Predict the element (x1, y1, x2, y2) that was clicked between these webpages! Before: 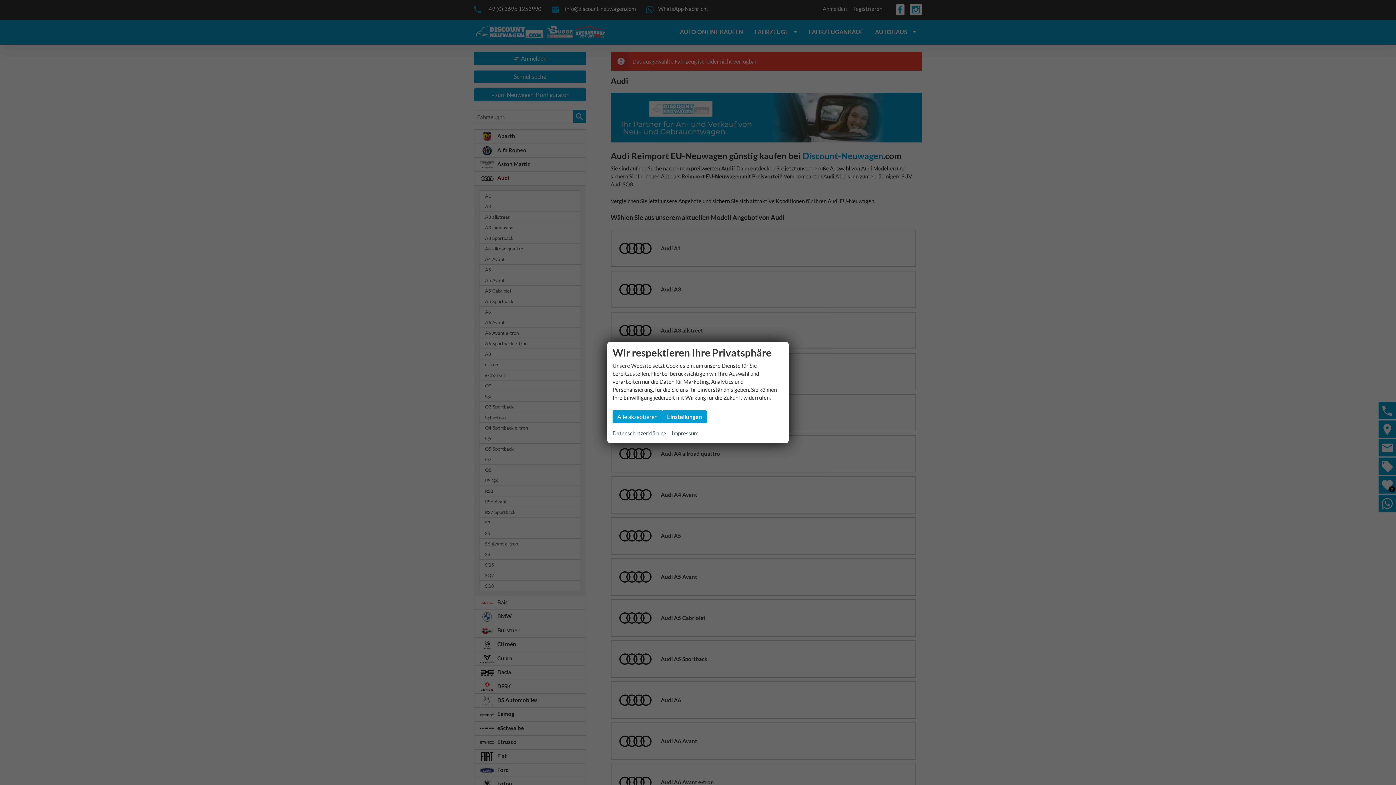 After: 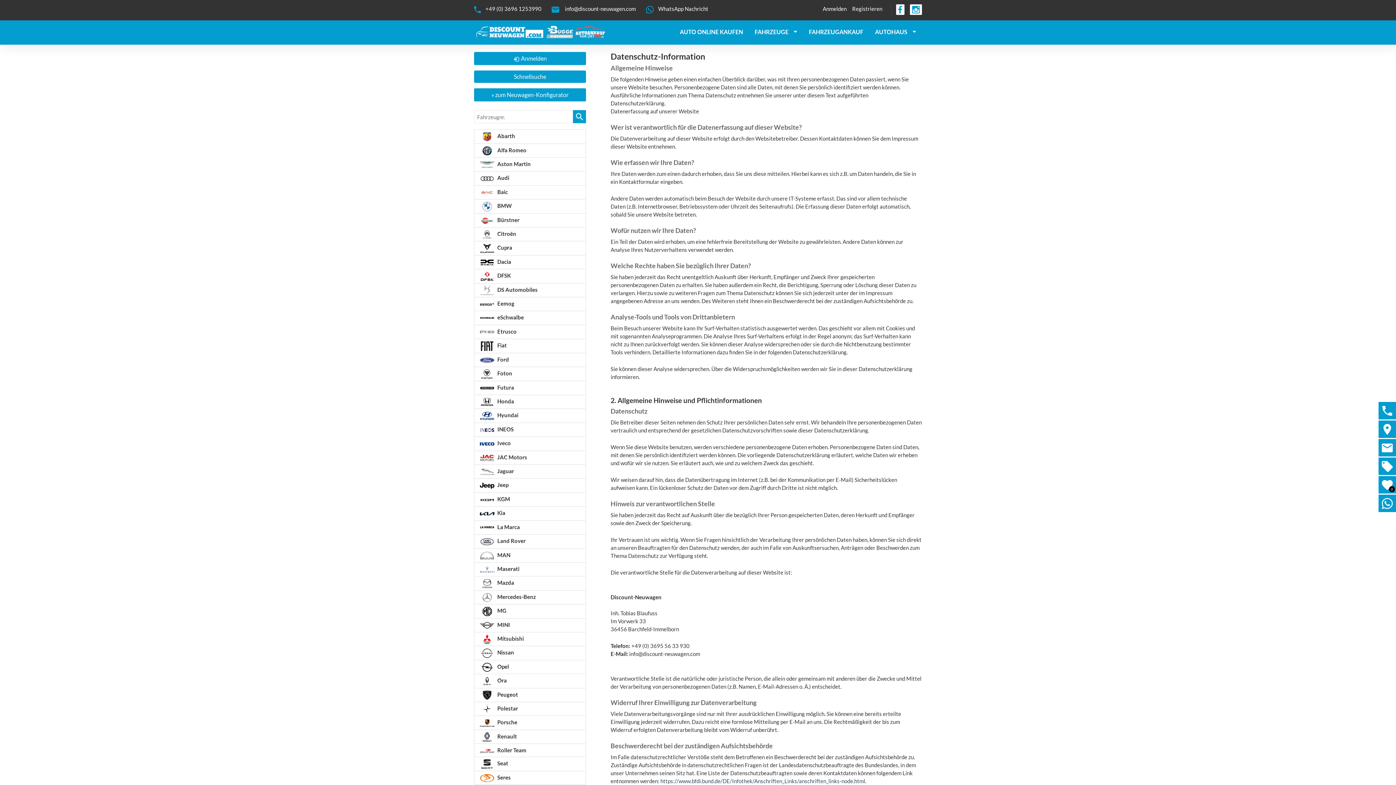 Action: bbox: (612, 429, 666, 438) label: Datenschutzerklärung